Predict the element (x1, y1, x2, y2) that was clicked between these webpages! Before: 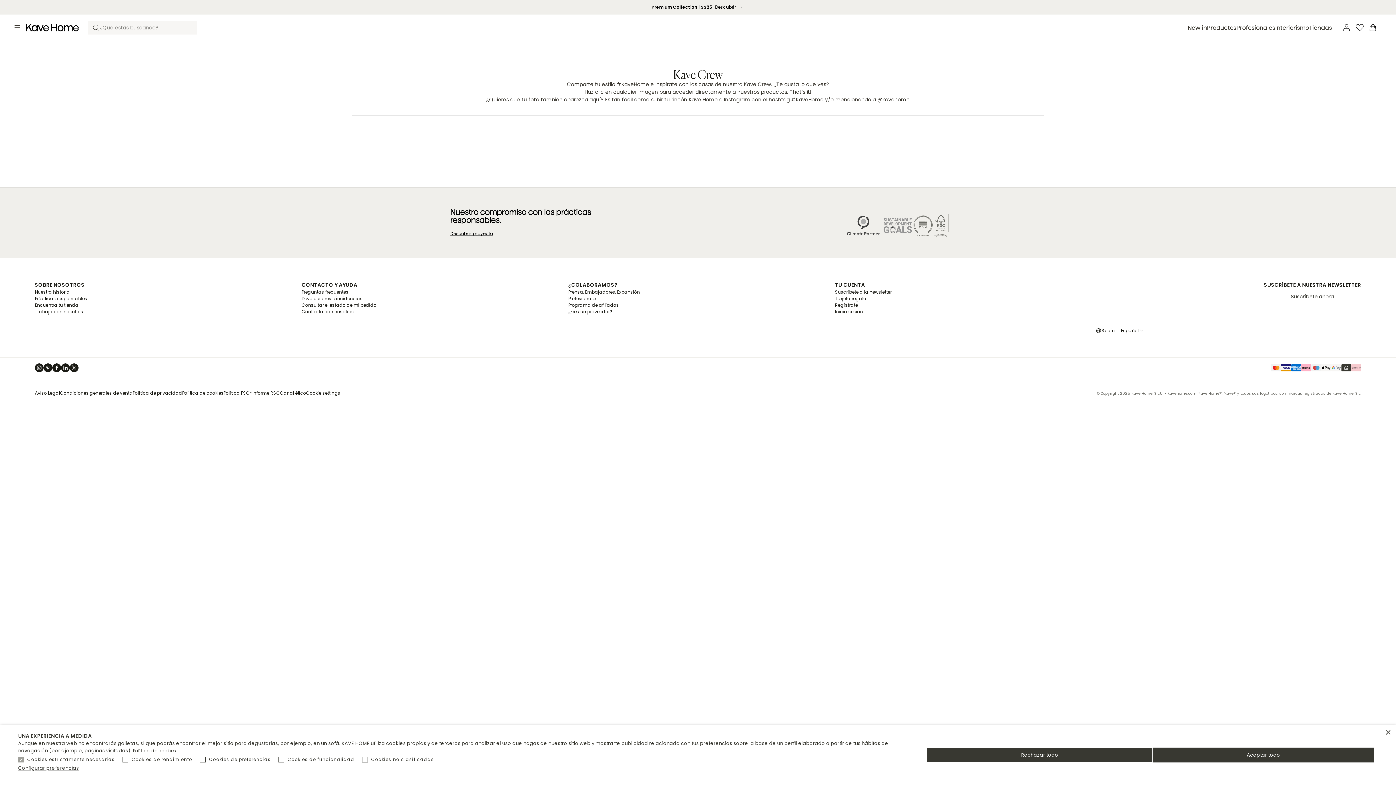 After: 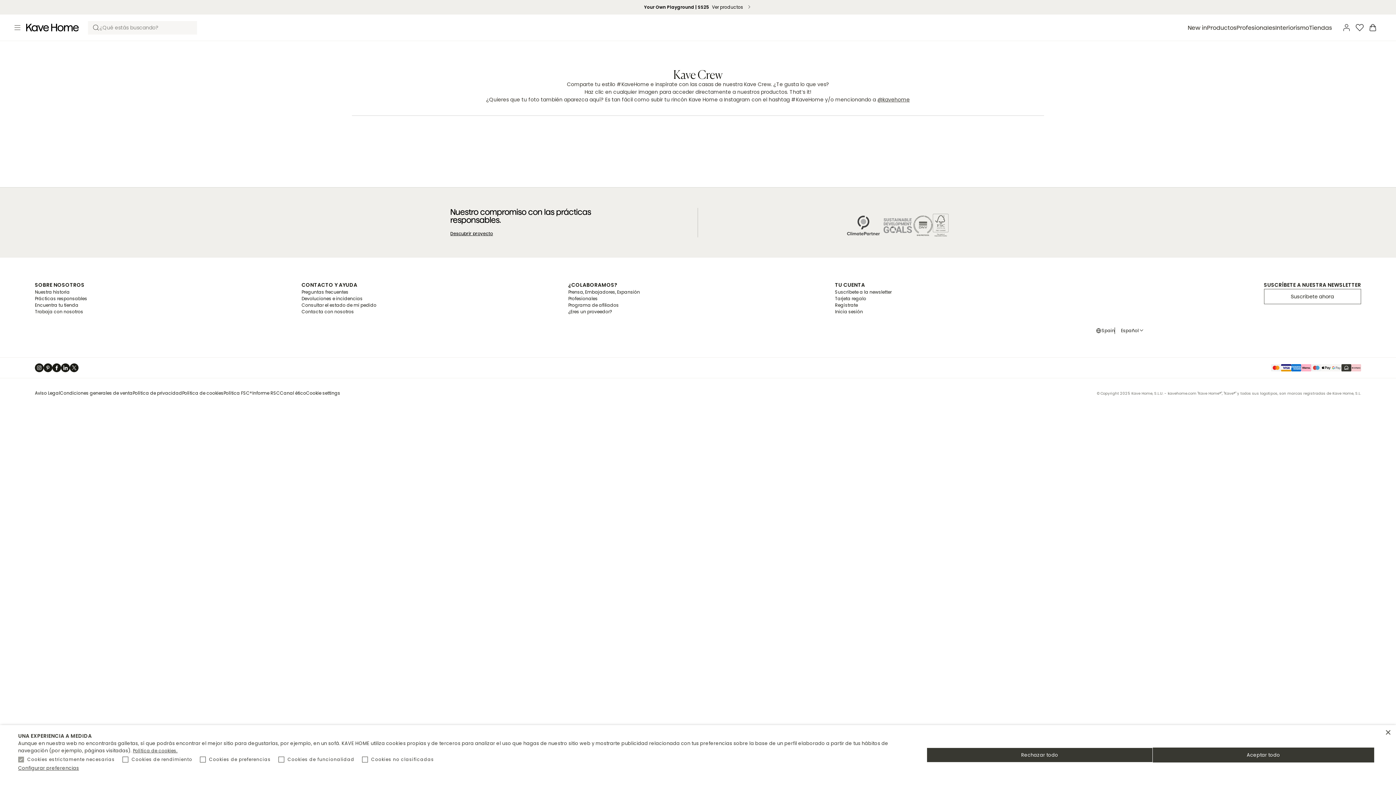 Action: label: Twitter bbox: (69, 363, 78, 372)